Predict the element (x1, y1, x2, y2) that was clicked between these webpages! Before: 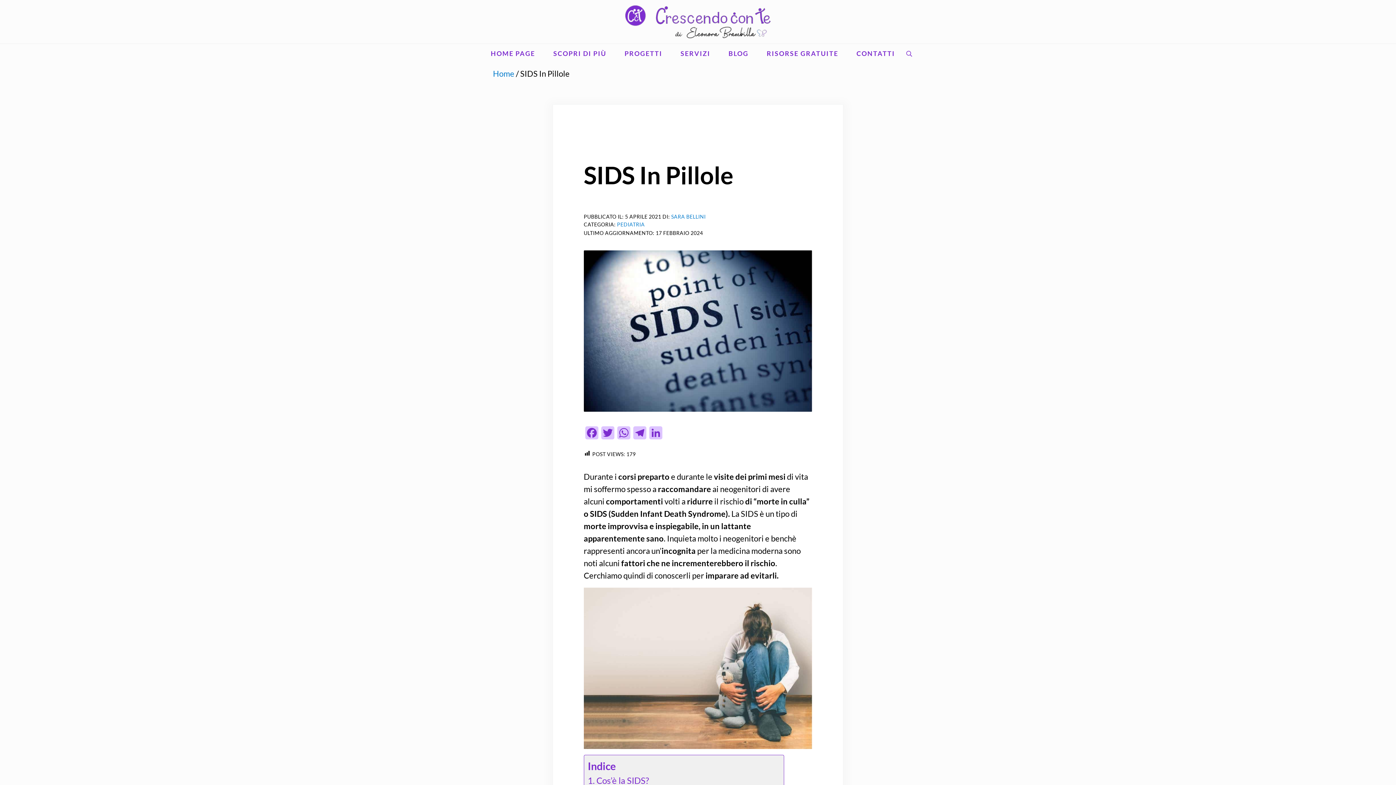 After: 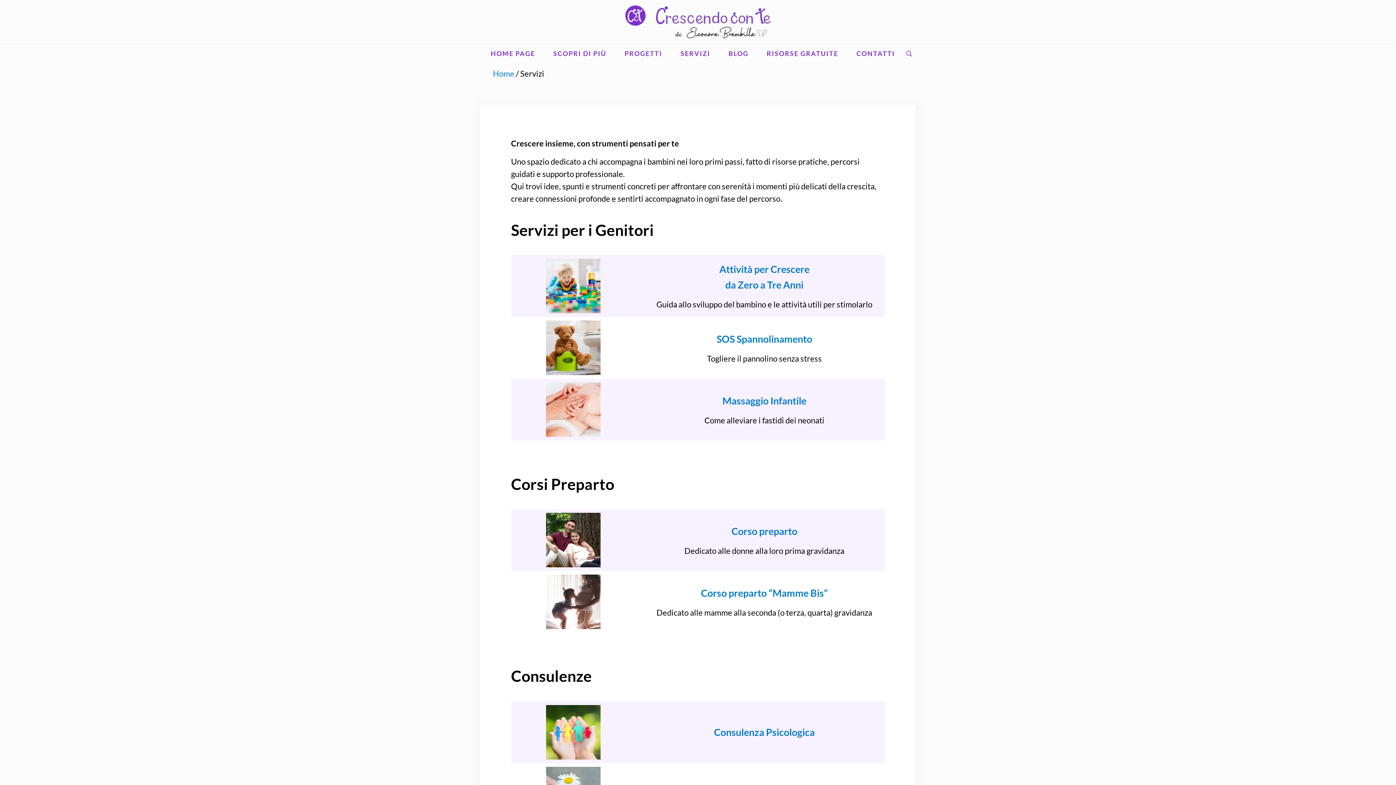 Action: label: SERVIZI bbox: (671, 44, 719, 63)